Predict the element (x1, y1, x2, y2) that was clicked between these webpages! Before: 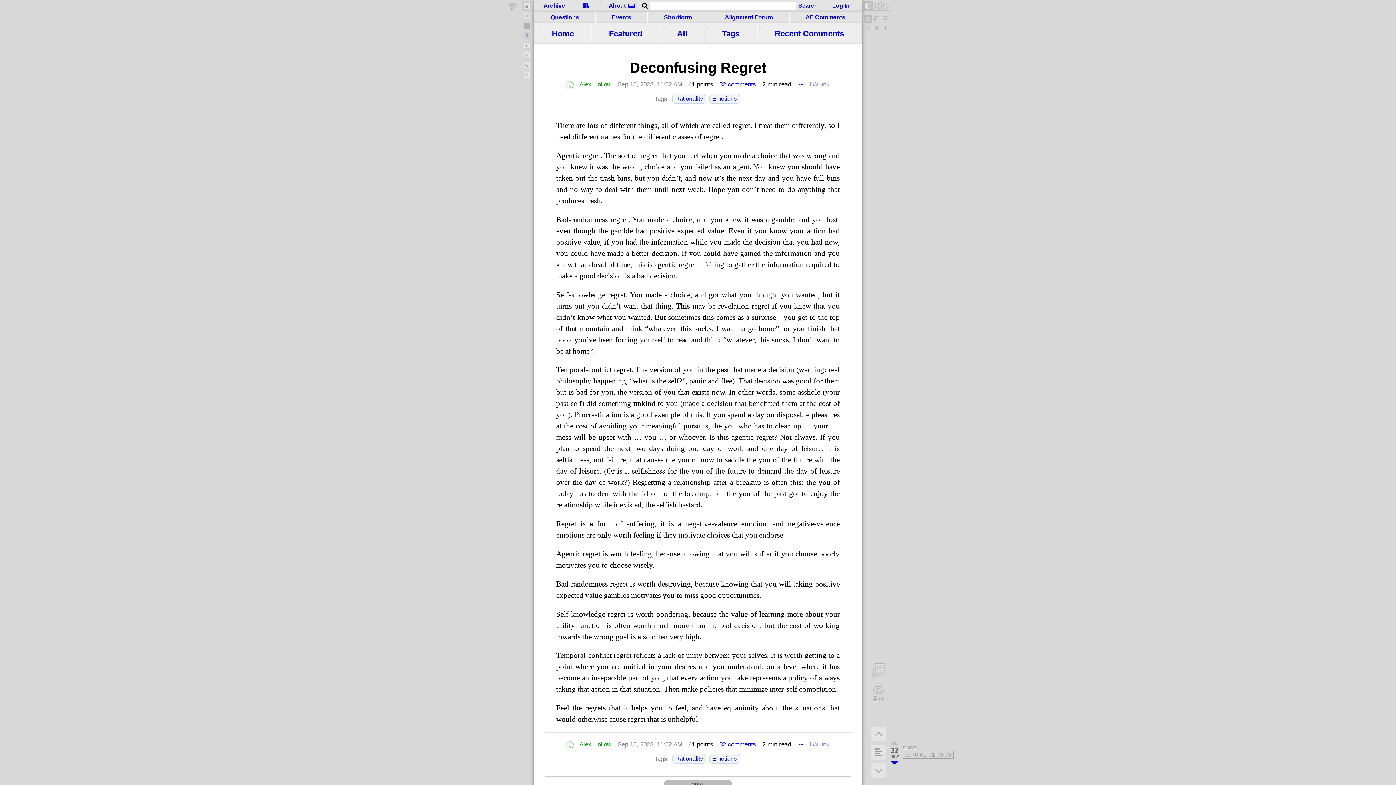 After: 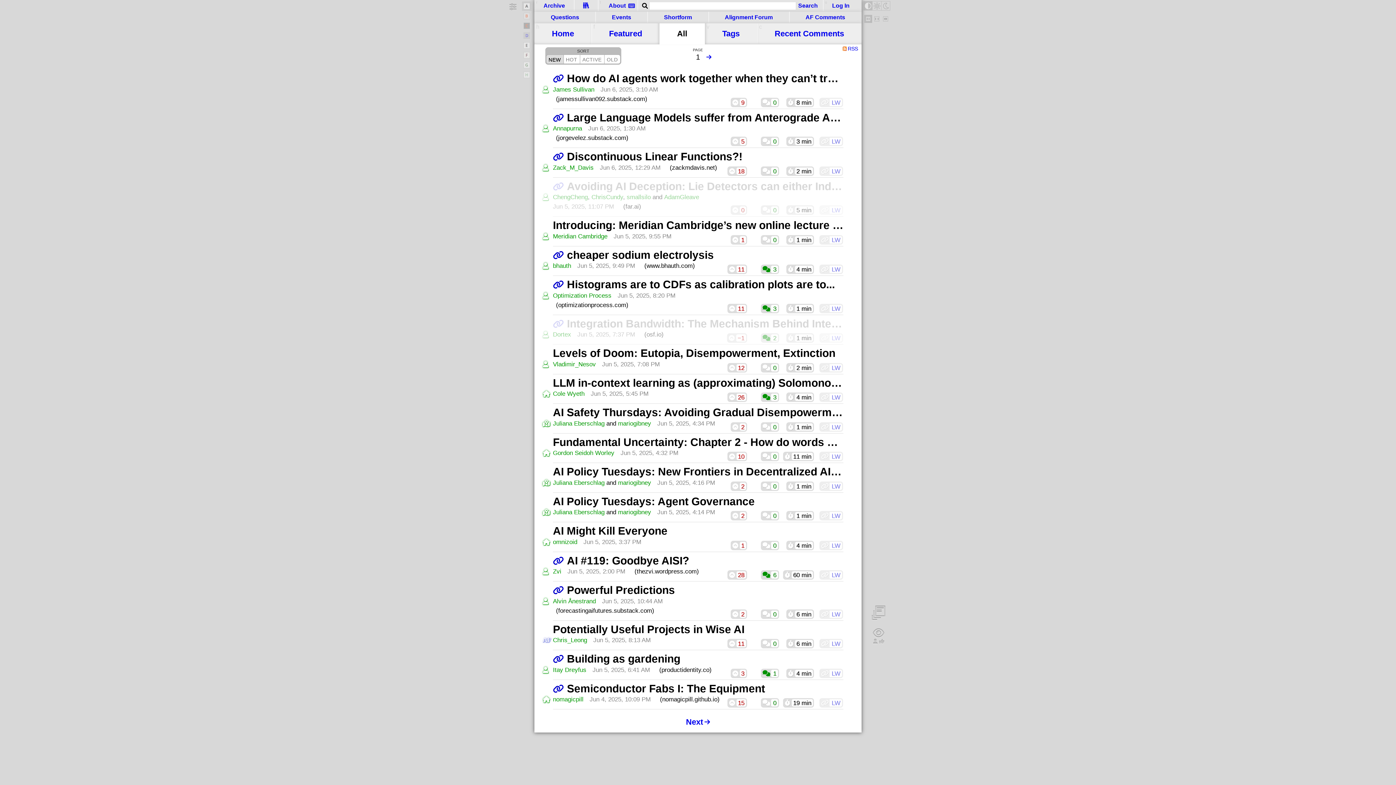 Action: bbox: (659, 23, 704, 44) label: All